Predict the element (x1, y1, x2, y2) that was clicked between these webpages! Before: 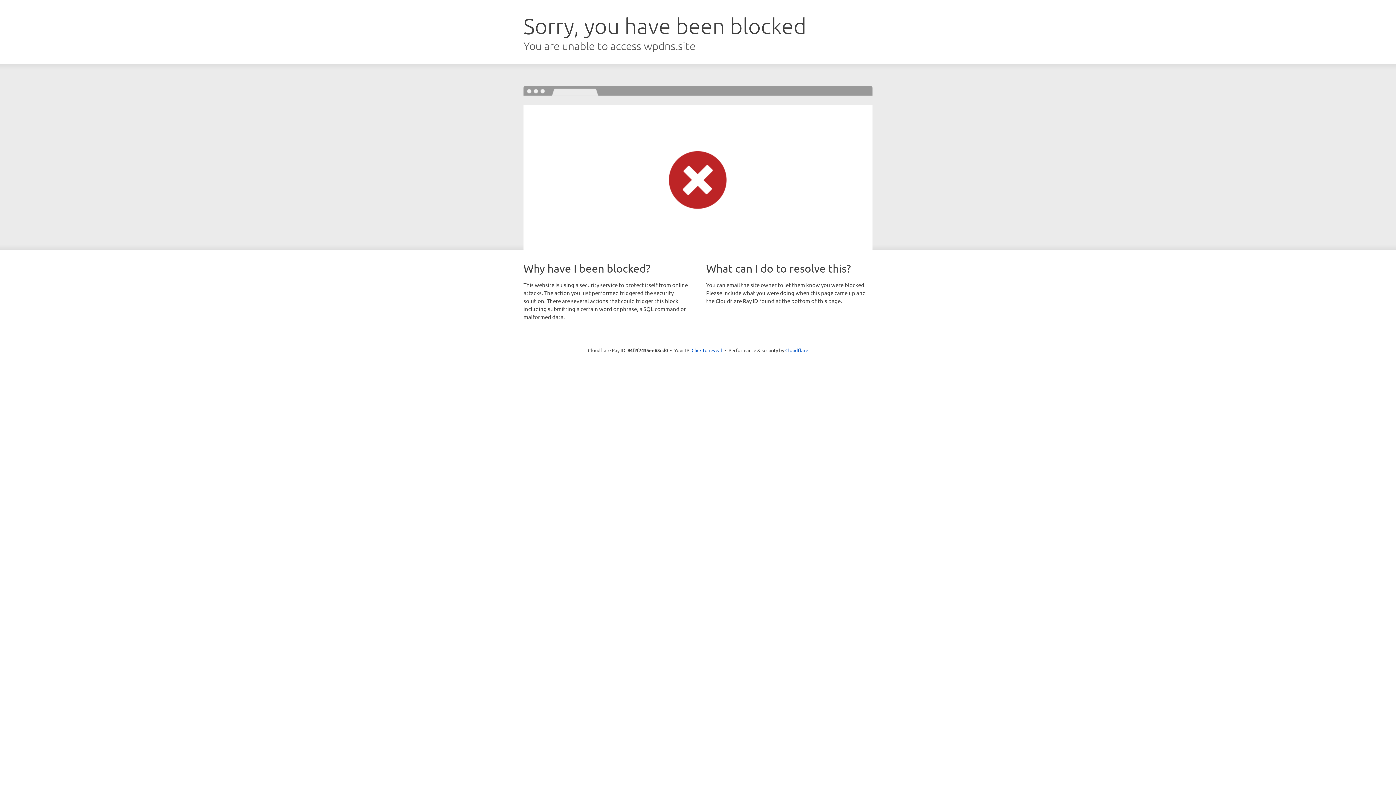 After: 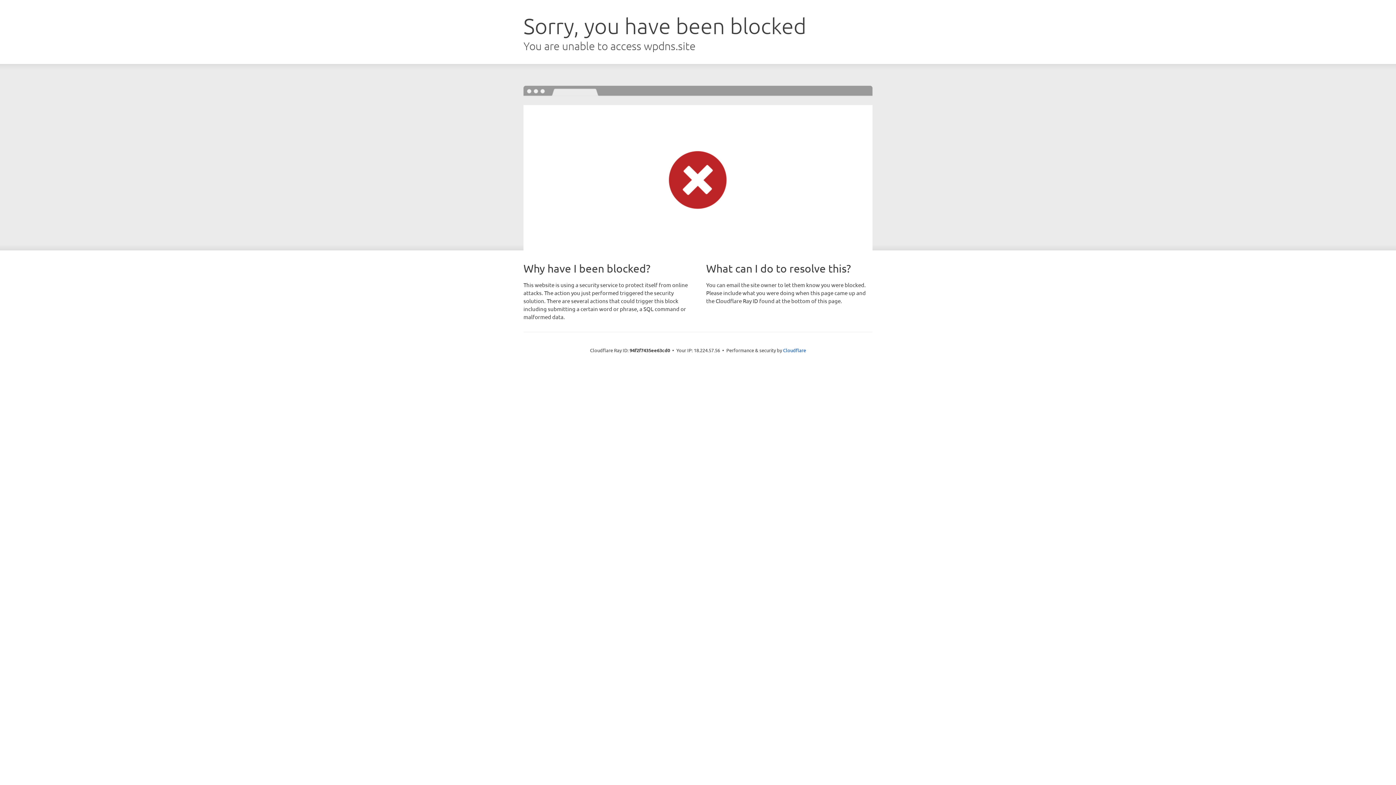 Action: bbox: (691, 346, 722, 353) label: Click to reveal